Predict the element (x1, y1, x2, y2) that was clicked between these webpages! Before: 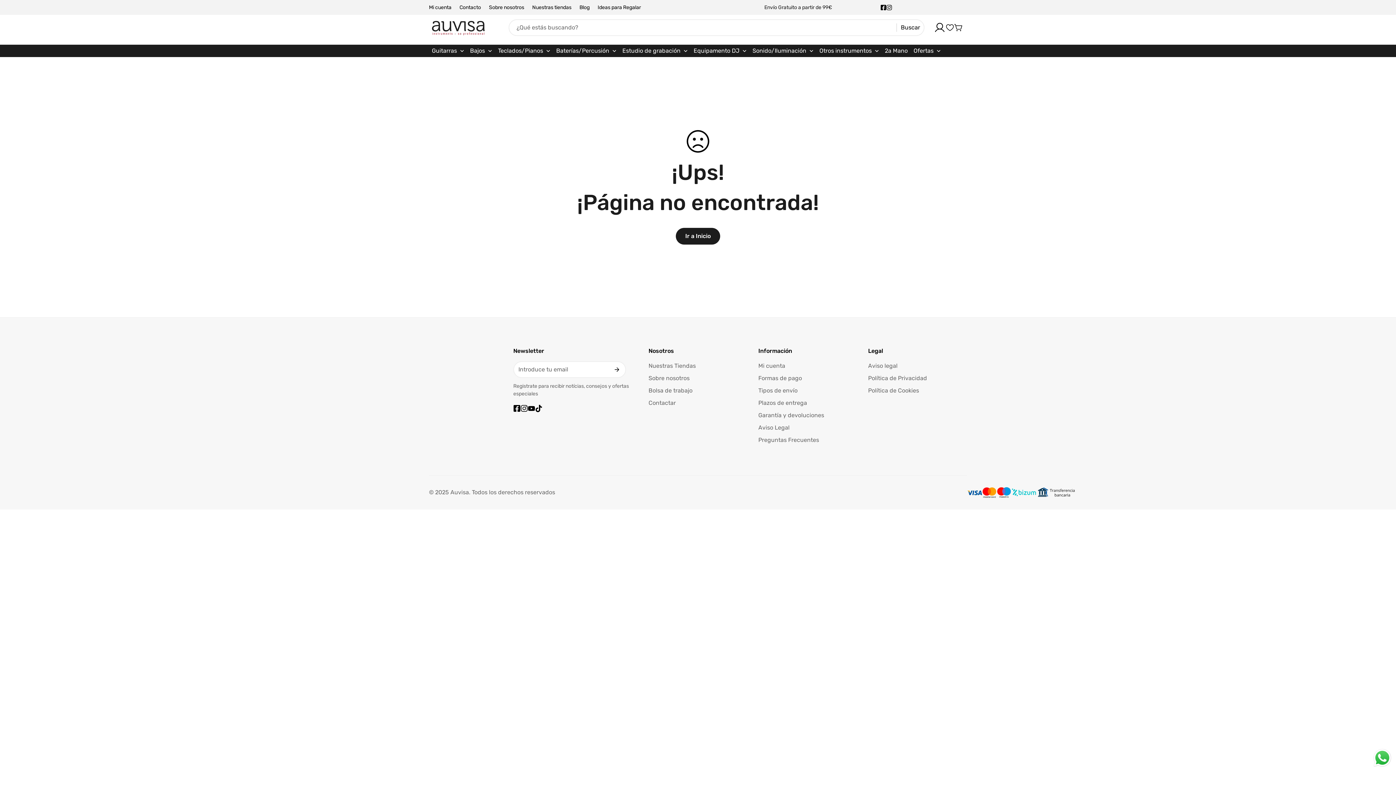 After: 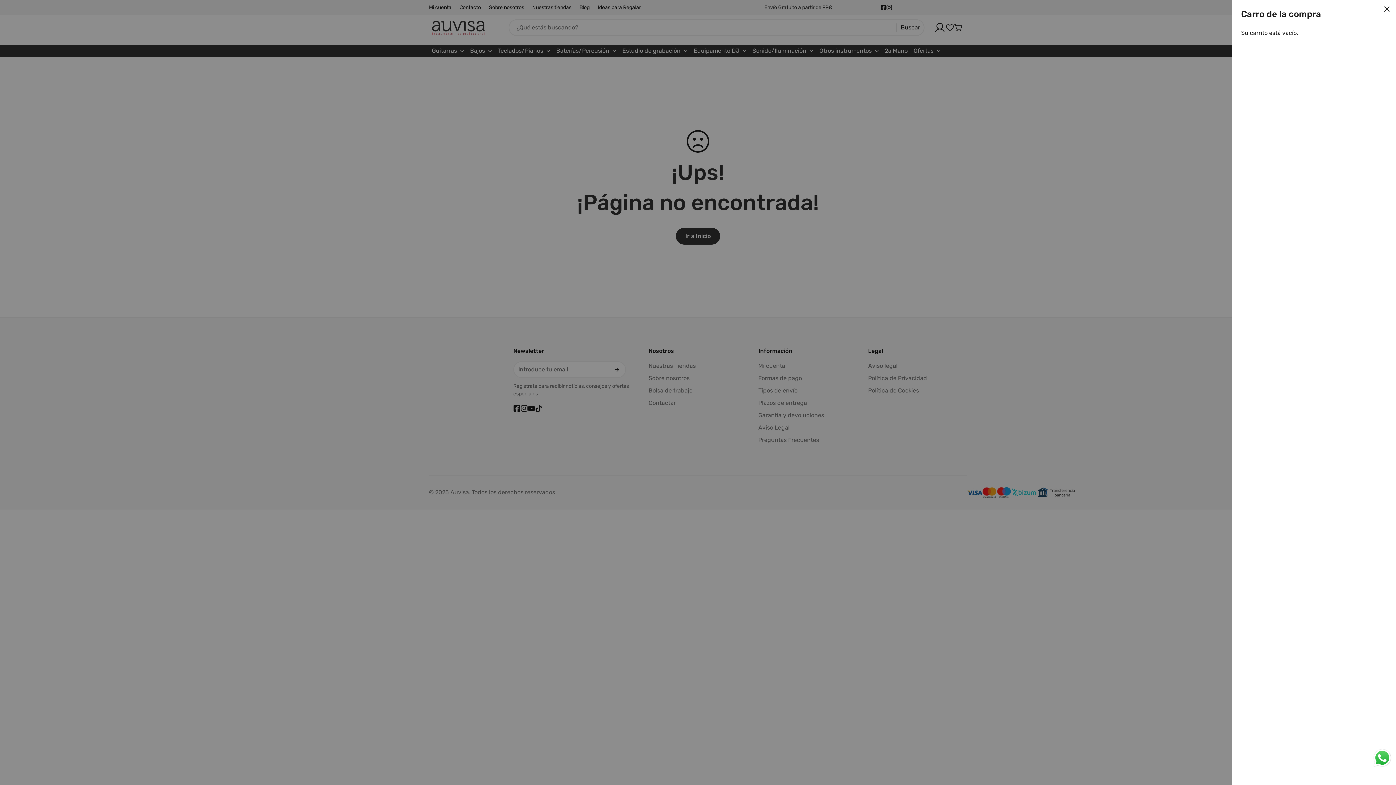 Action: label: Carro bbox: (954, 23, 963, 32)